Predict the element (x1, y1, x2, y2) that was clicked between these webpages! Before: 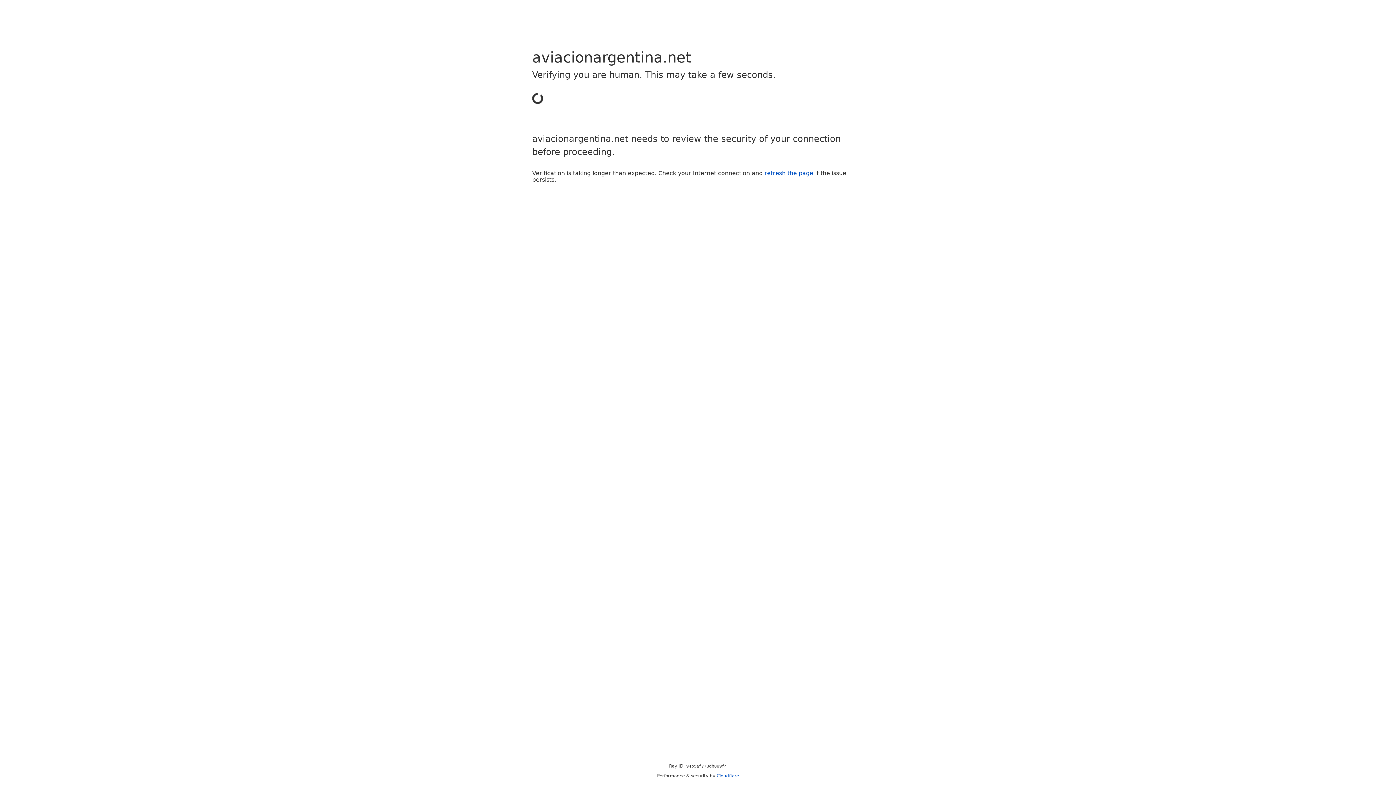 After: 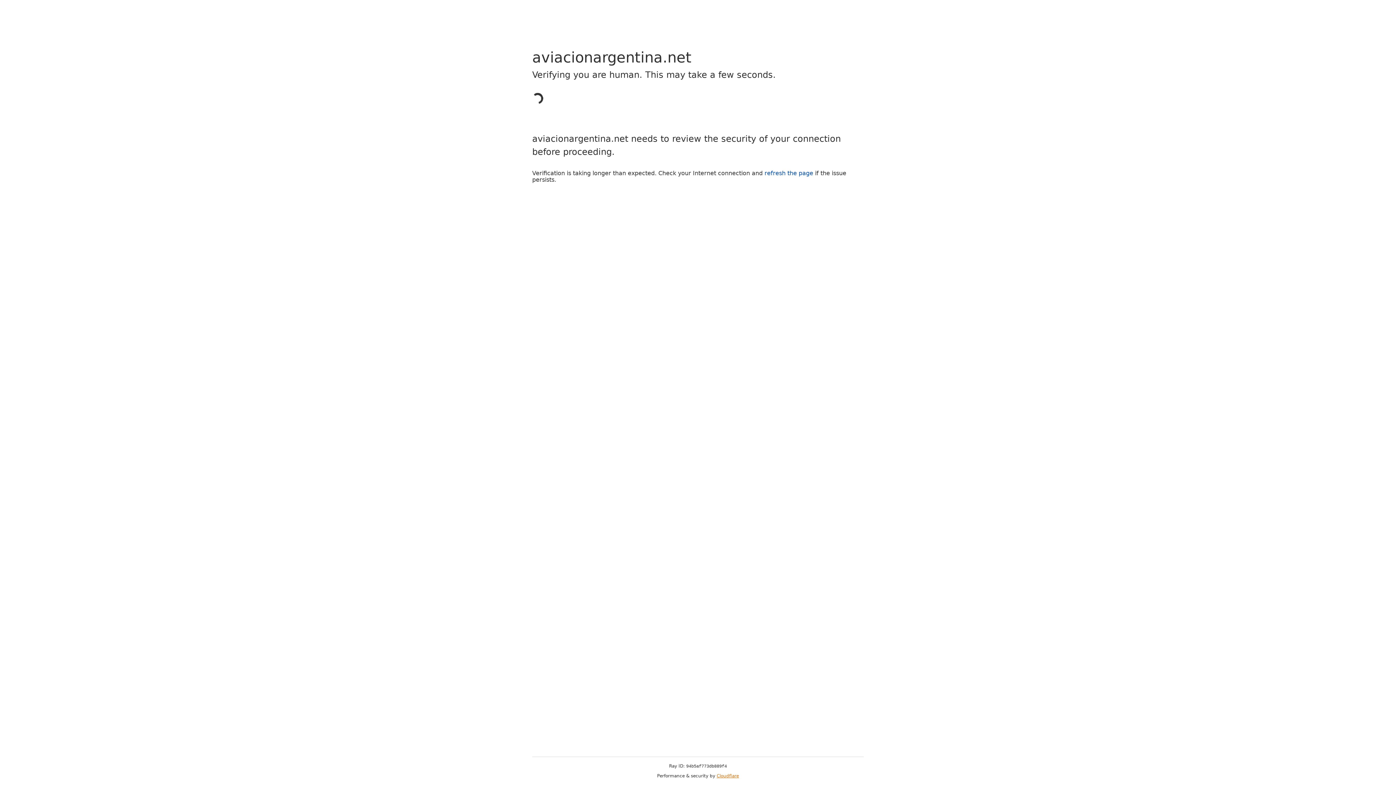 Action: label: Cloudflare bbox: (716, 773, 739, 778)